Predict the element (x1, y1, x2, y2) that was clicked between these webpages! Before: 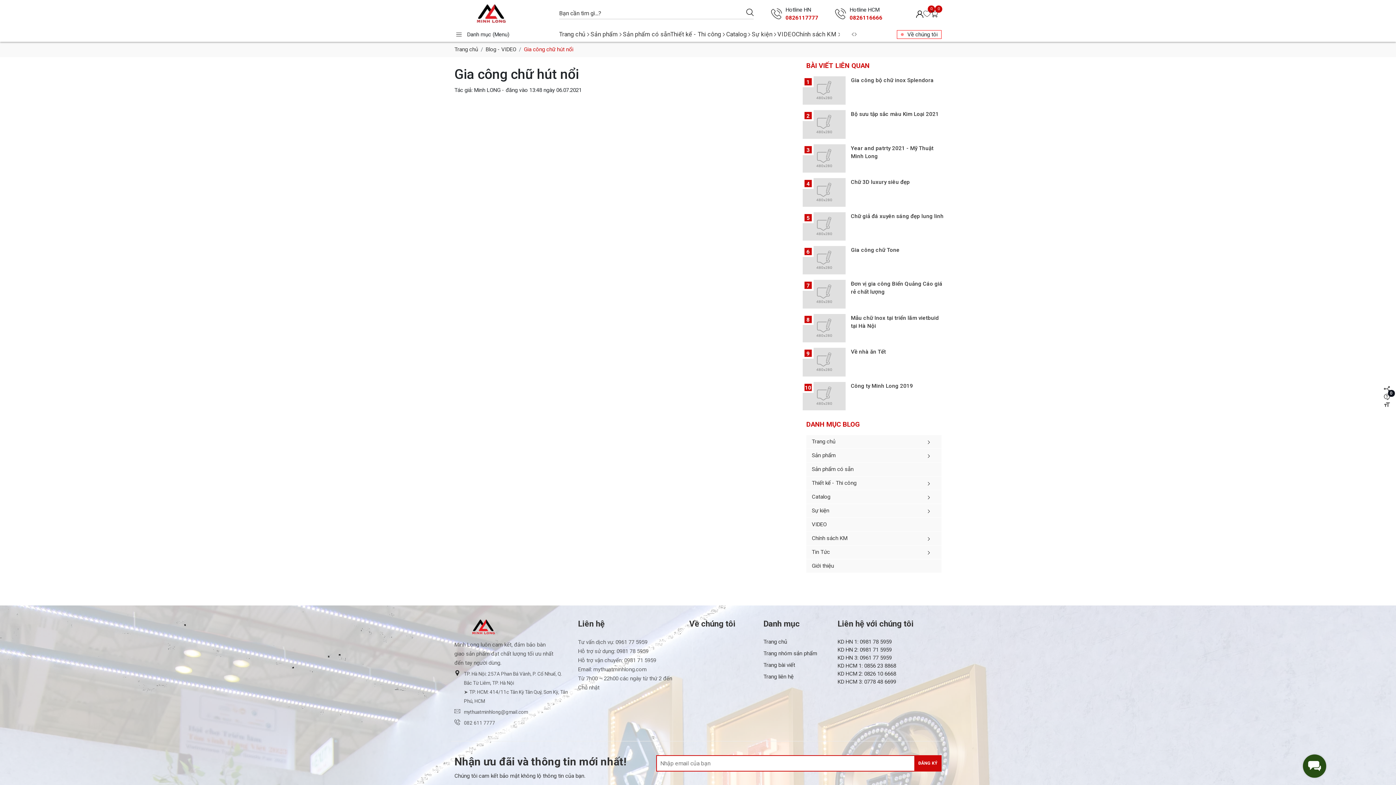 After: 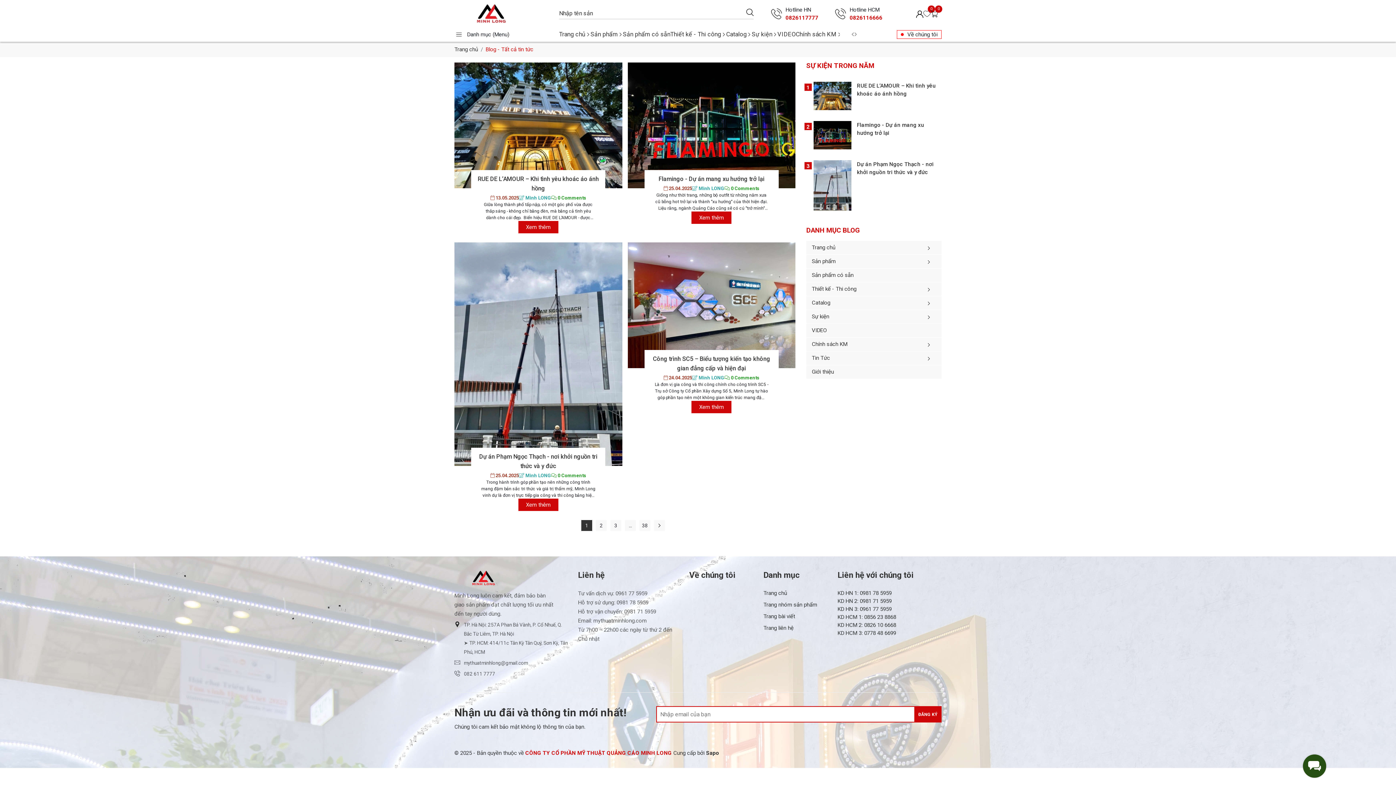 Action: label: Trang bài viết bbox: (763, 661, 795, 673)